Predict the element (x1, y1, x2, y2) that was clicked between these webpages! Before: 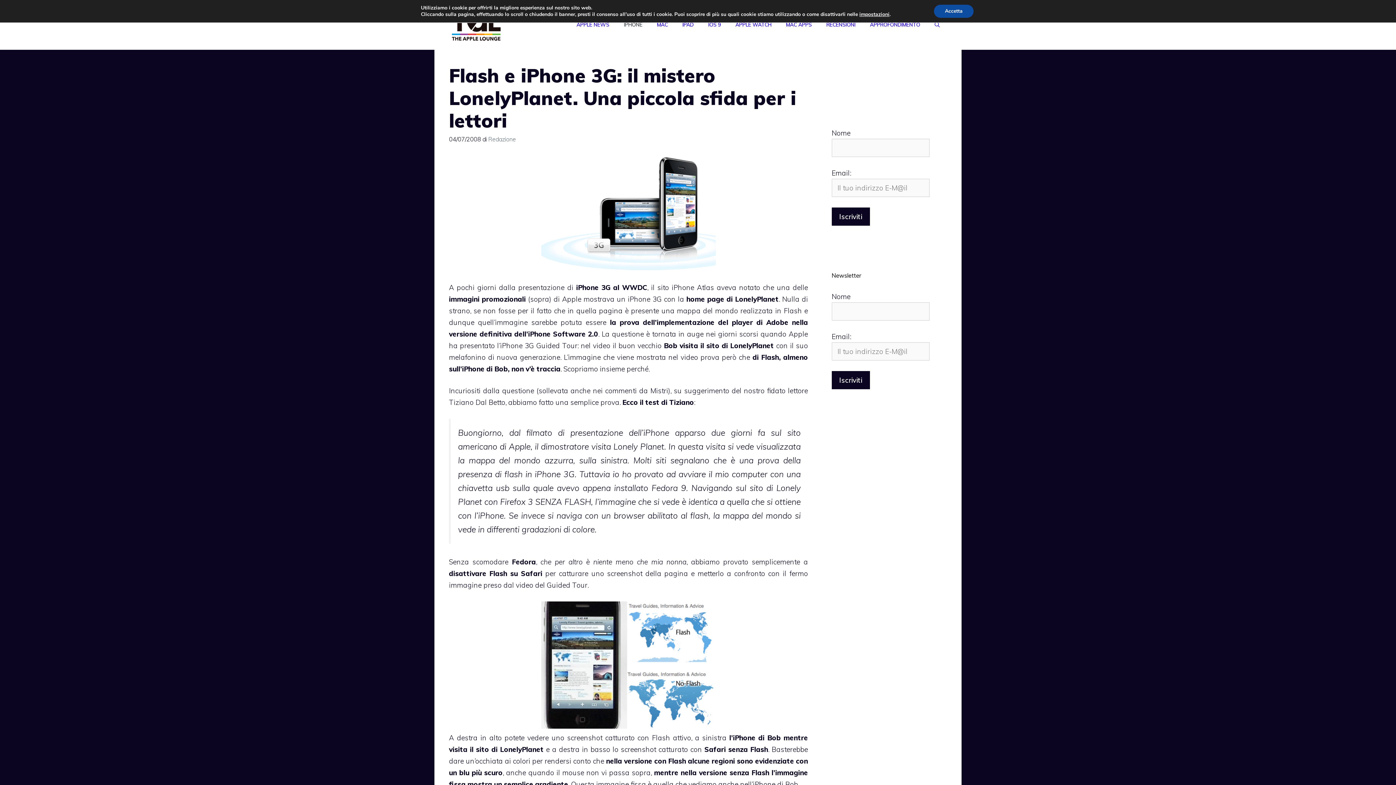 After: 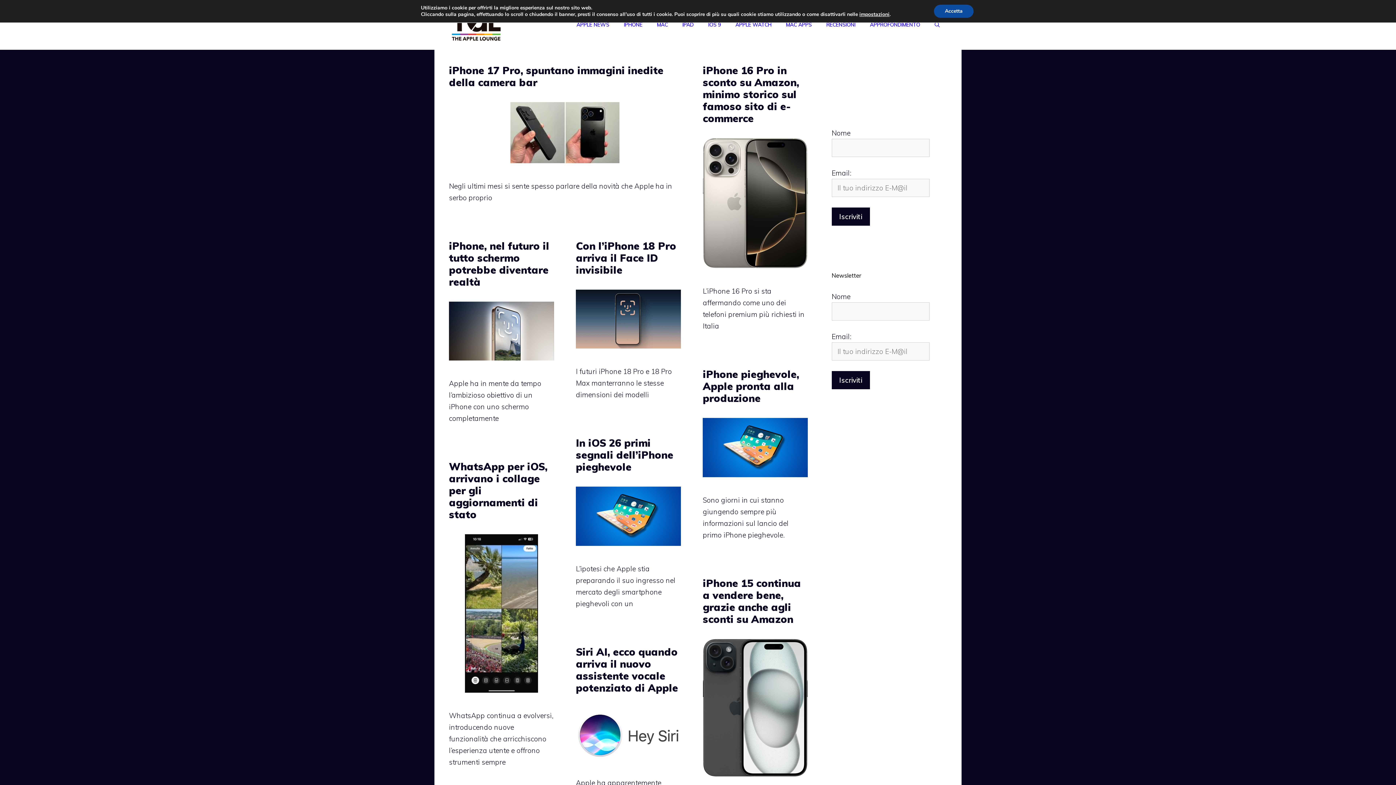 Action: bbox: (449, 19, 503, 28)